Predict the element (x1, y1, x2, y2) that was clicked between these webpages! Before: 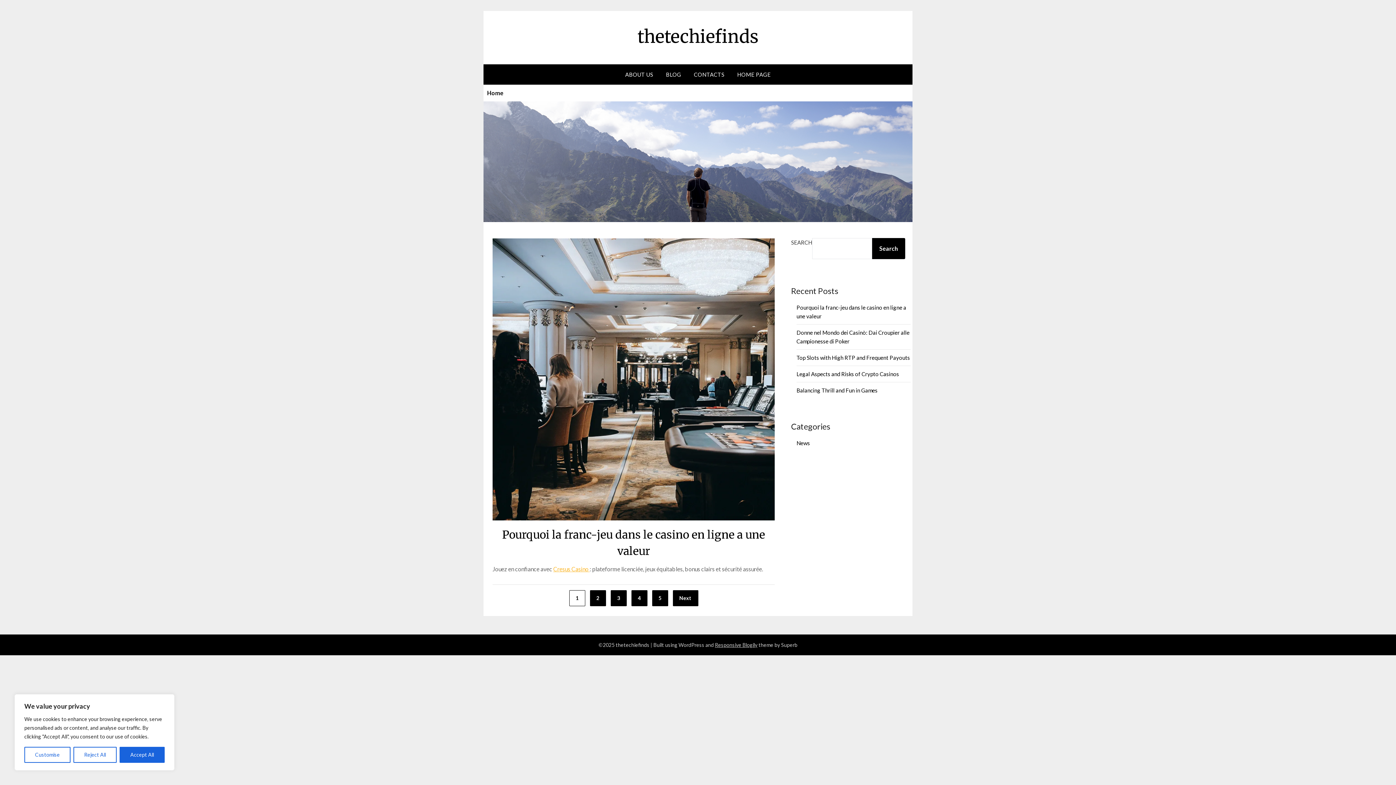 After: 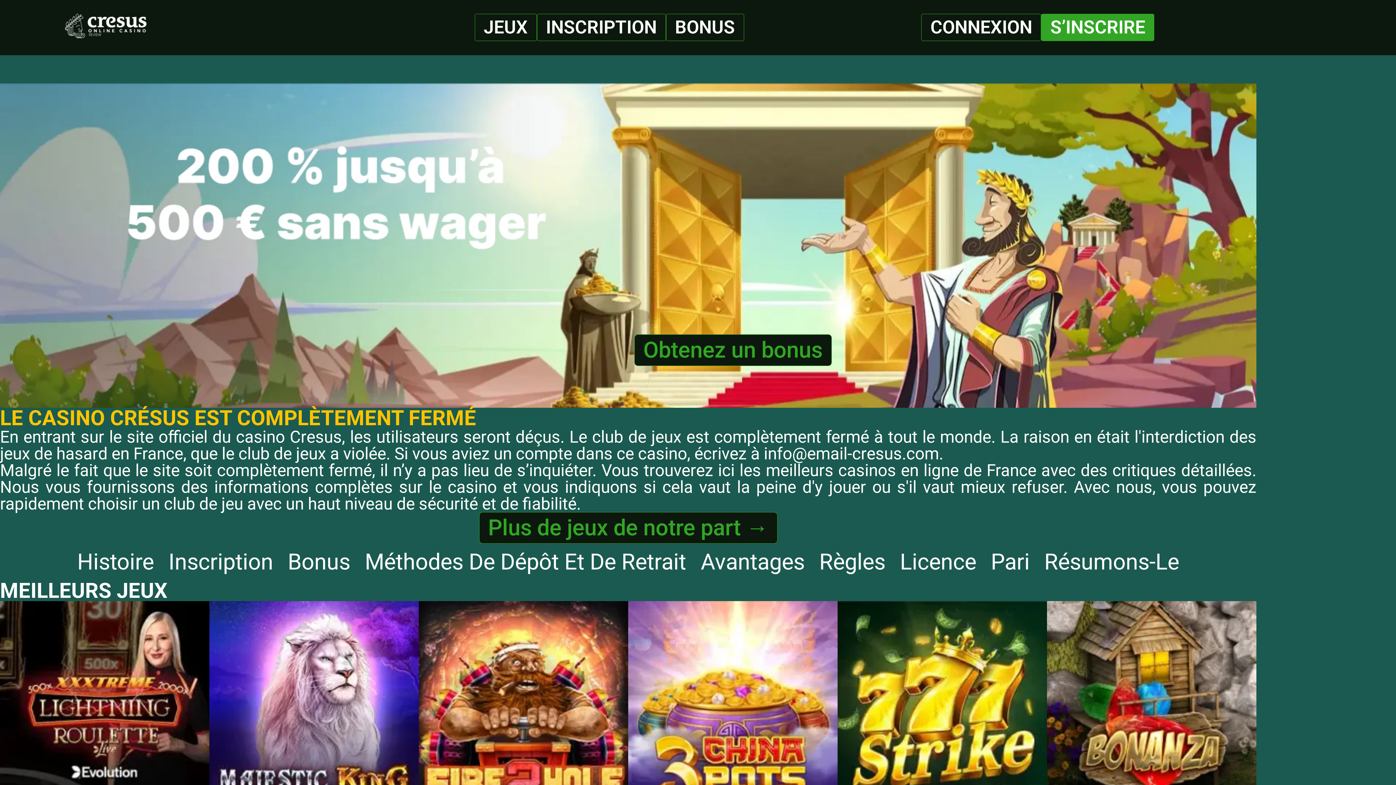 Action: bbox: (553, 565, 589, 572) label: Cresus Casino 